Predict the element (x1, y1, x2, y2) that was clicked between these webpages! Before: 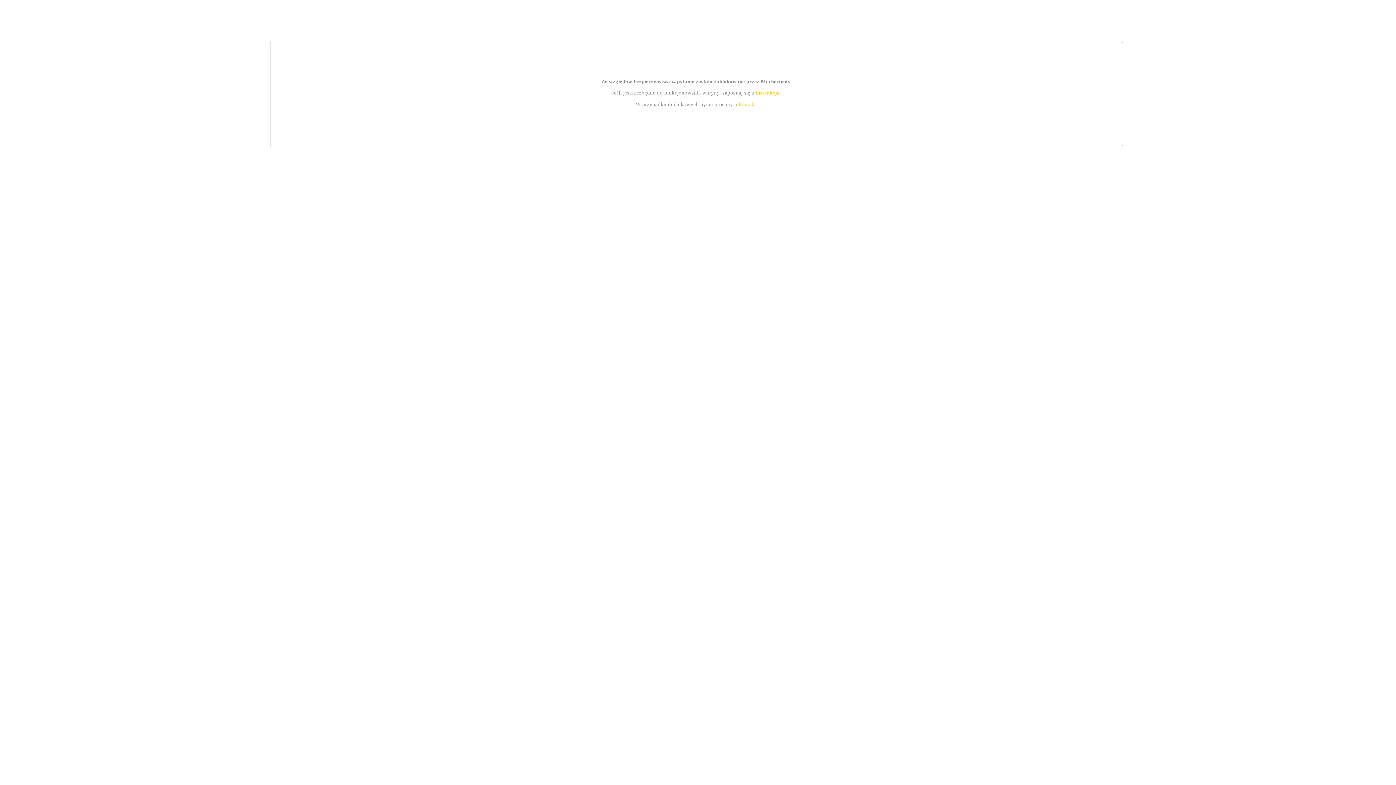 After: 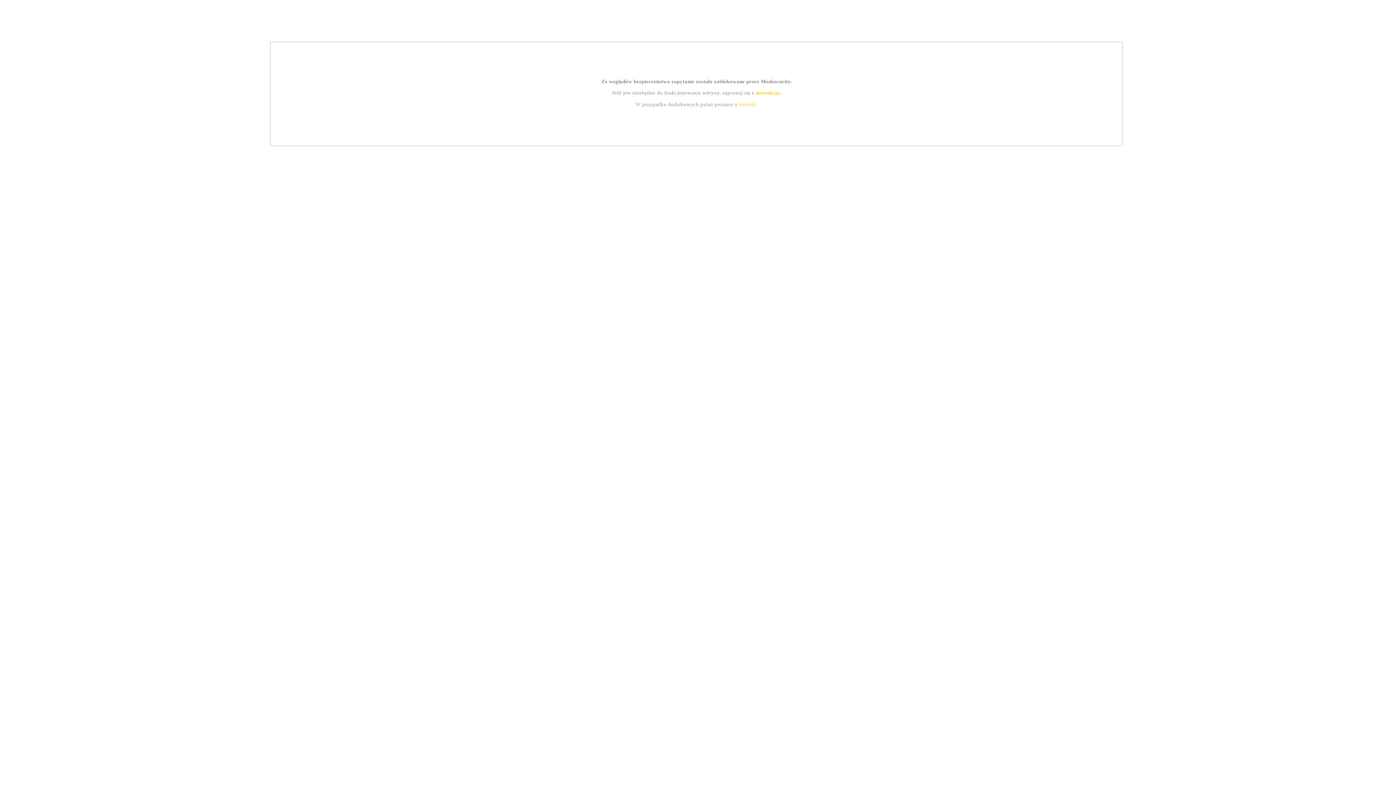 Action: label: instrukcją bbox: (755, 89, 779, 95)